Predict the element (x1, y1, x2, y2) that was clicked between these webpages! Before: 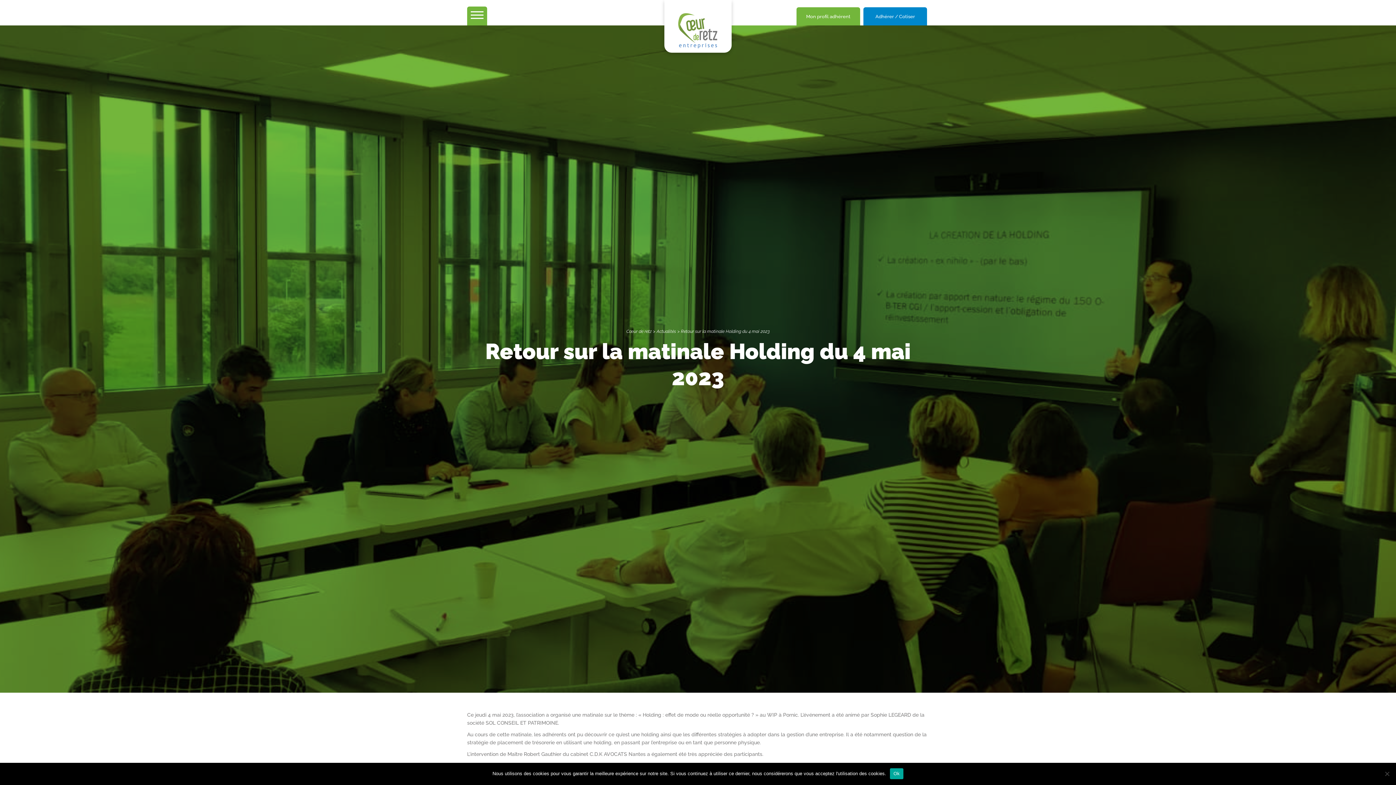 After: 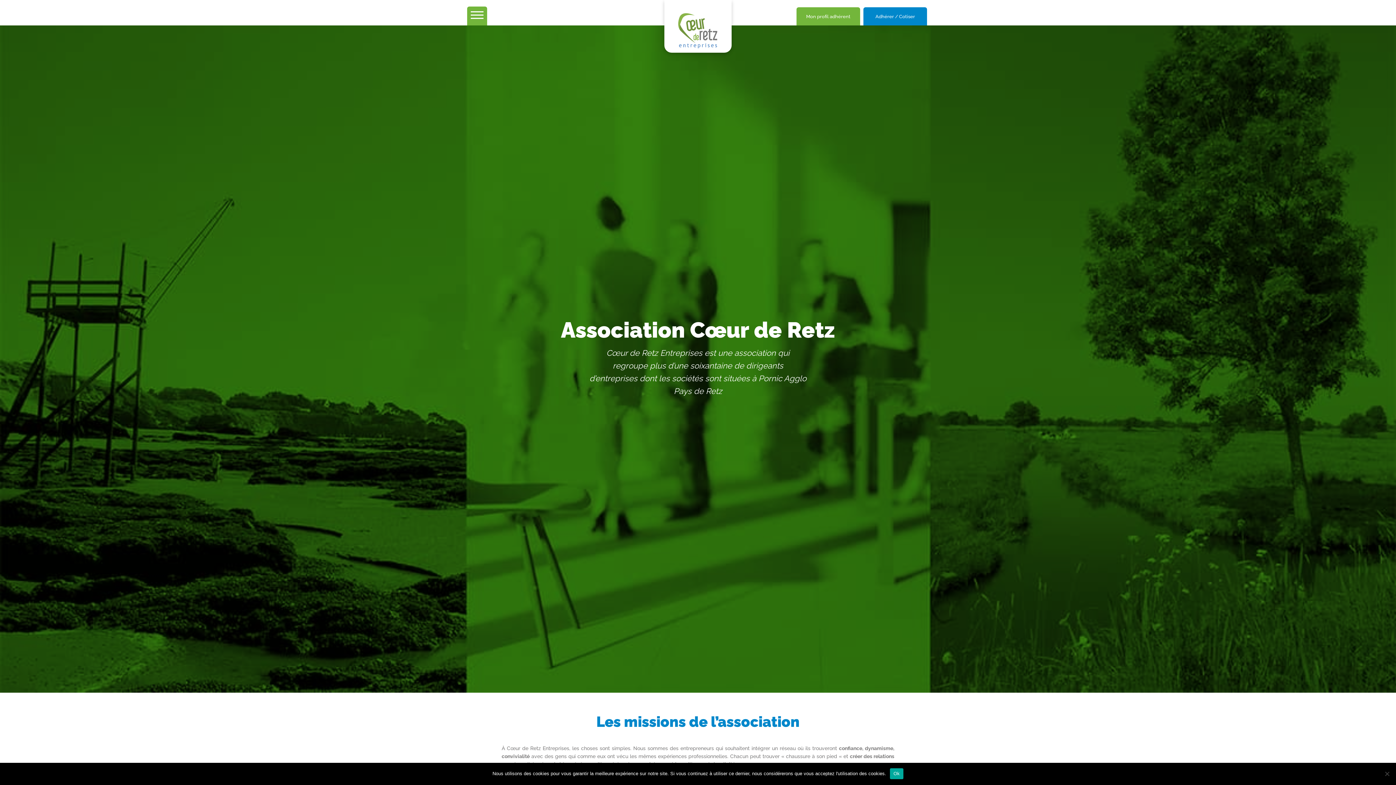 Action: bbox: (673, 45, 722, 51)